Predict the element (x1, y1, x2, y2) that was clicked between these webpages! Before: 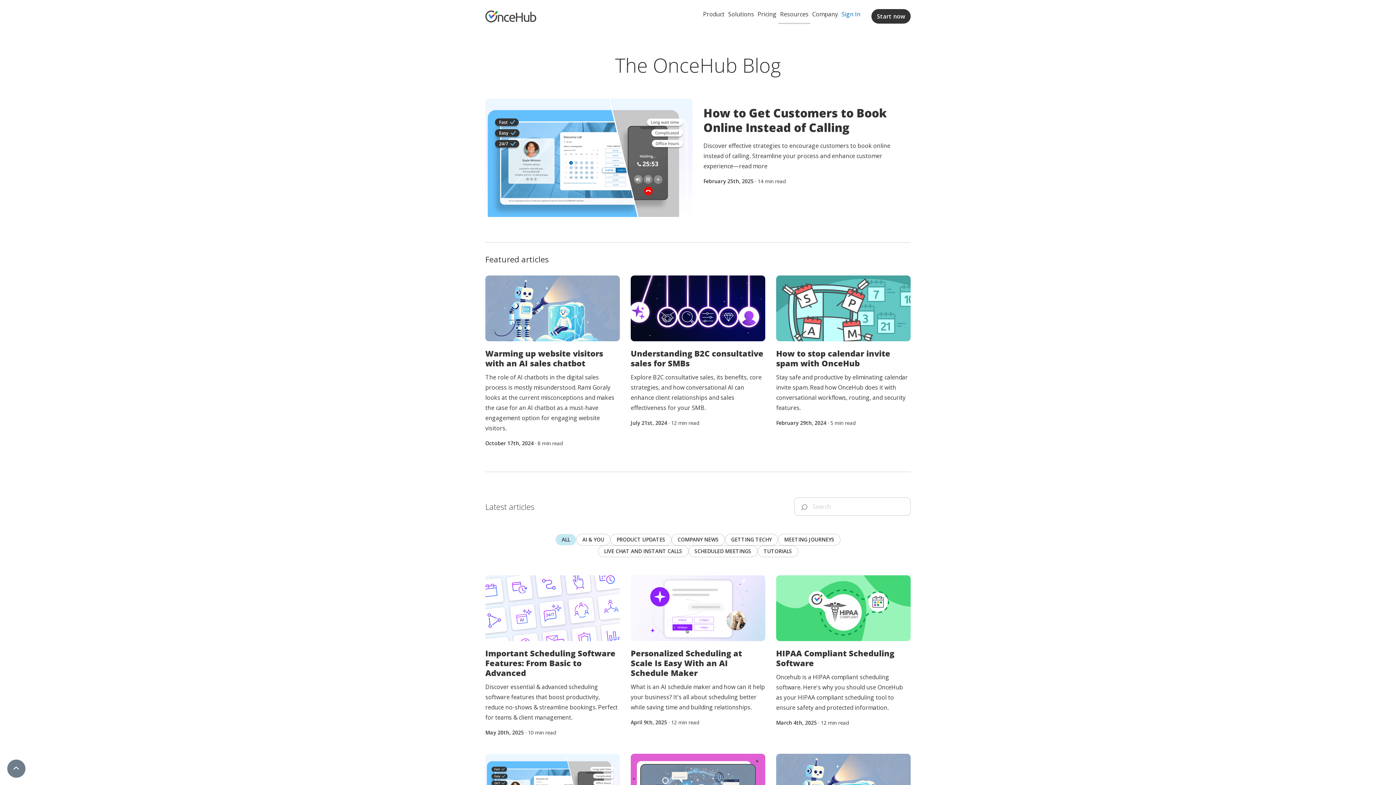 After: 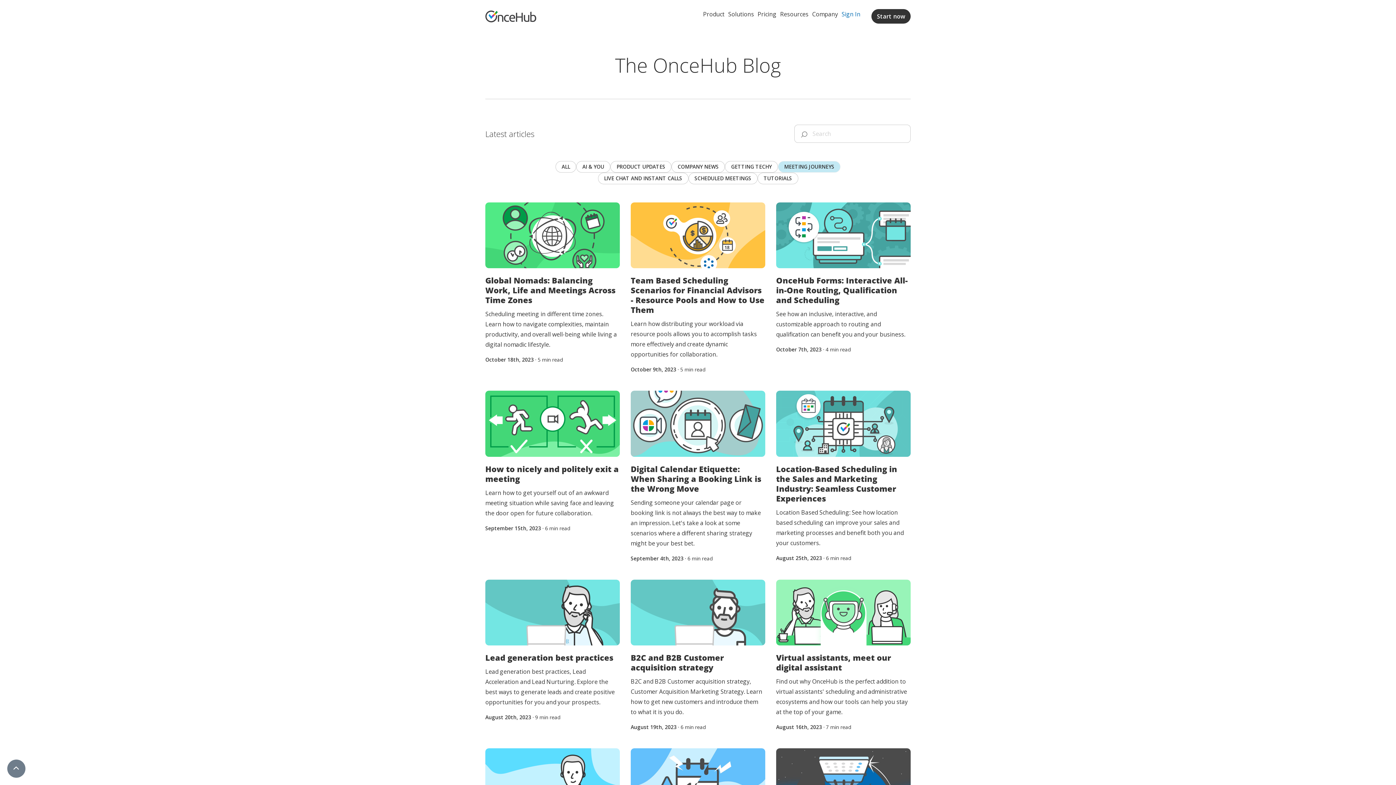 Action: label: MEETING JOURNEYS bbox: (778, 534, 840, 545)